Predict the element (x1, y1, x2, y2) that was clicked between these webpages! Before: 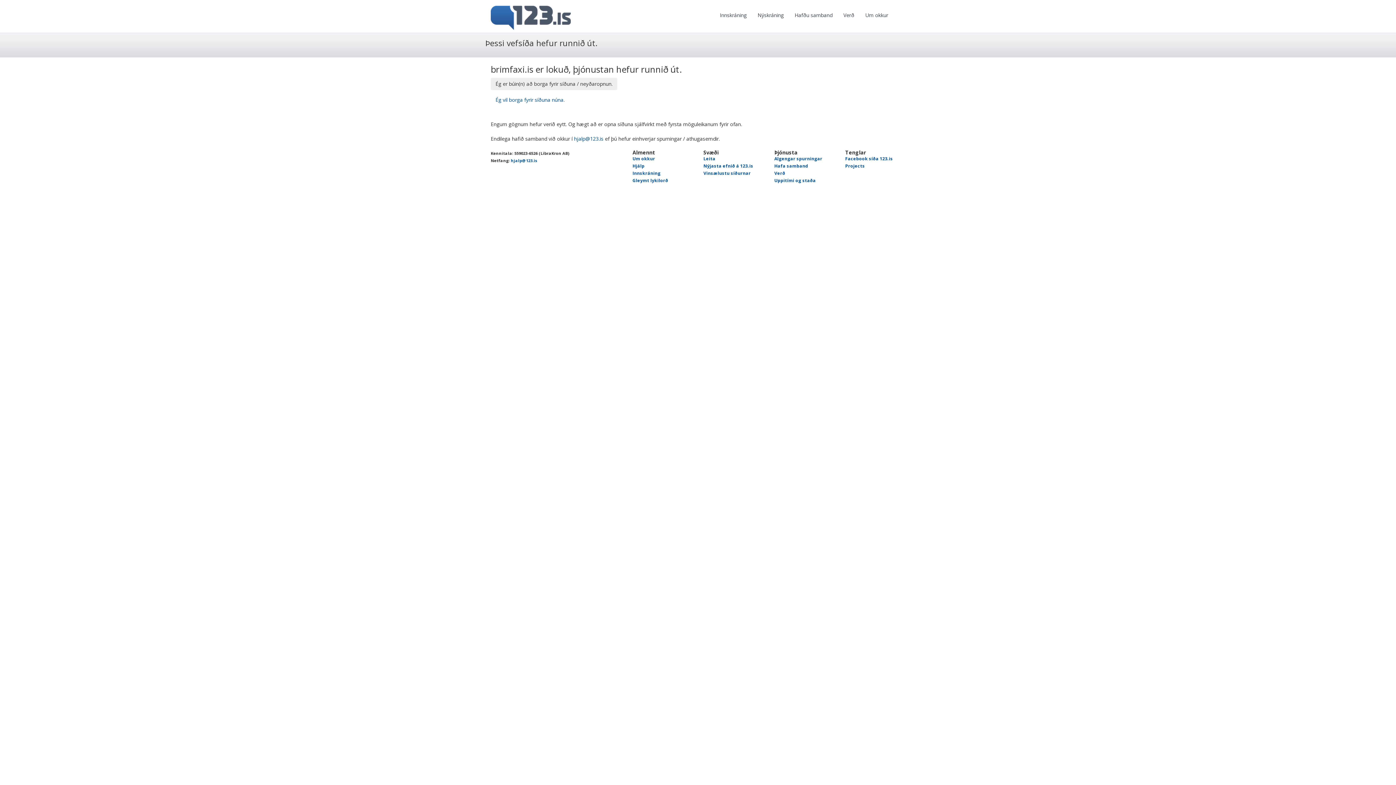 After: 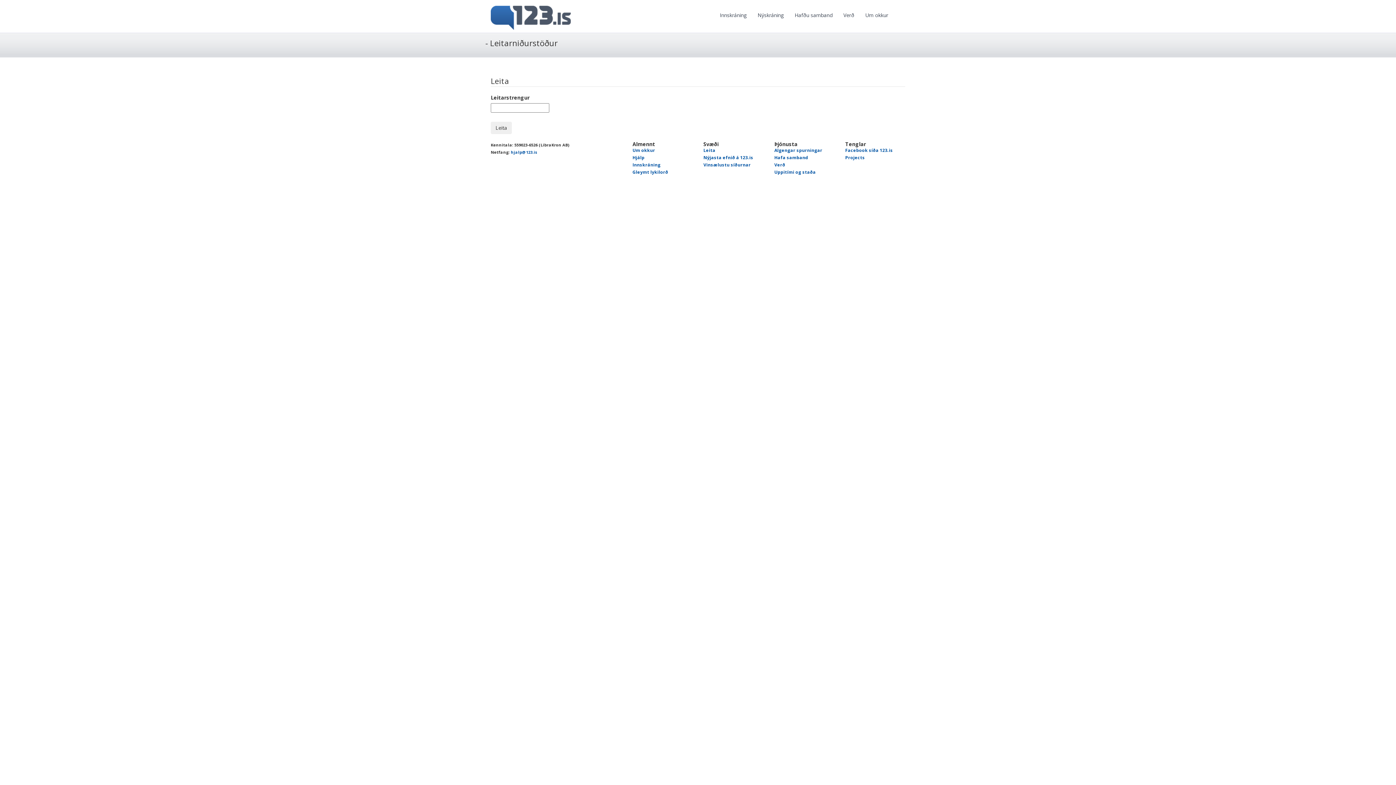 Action: bbox: (703, 155, 715, 161) label: Leita